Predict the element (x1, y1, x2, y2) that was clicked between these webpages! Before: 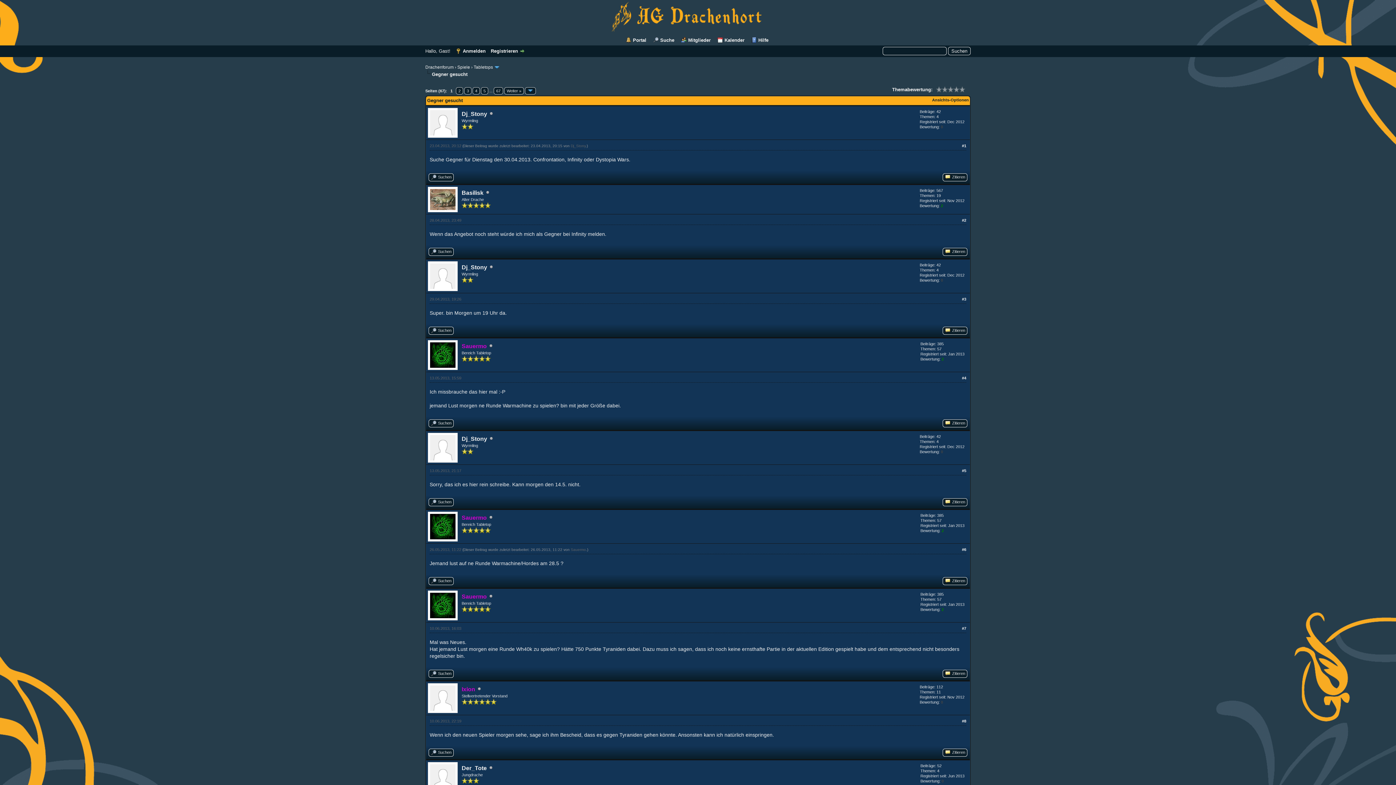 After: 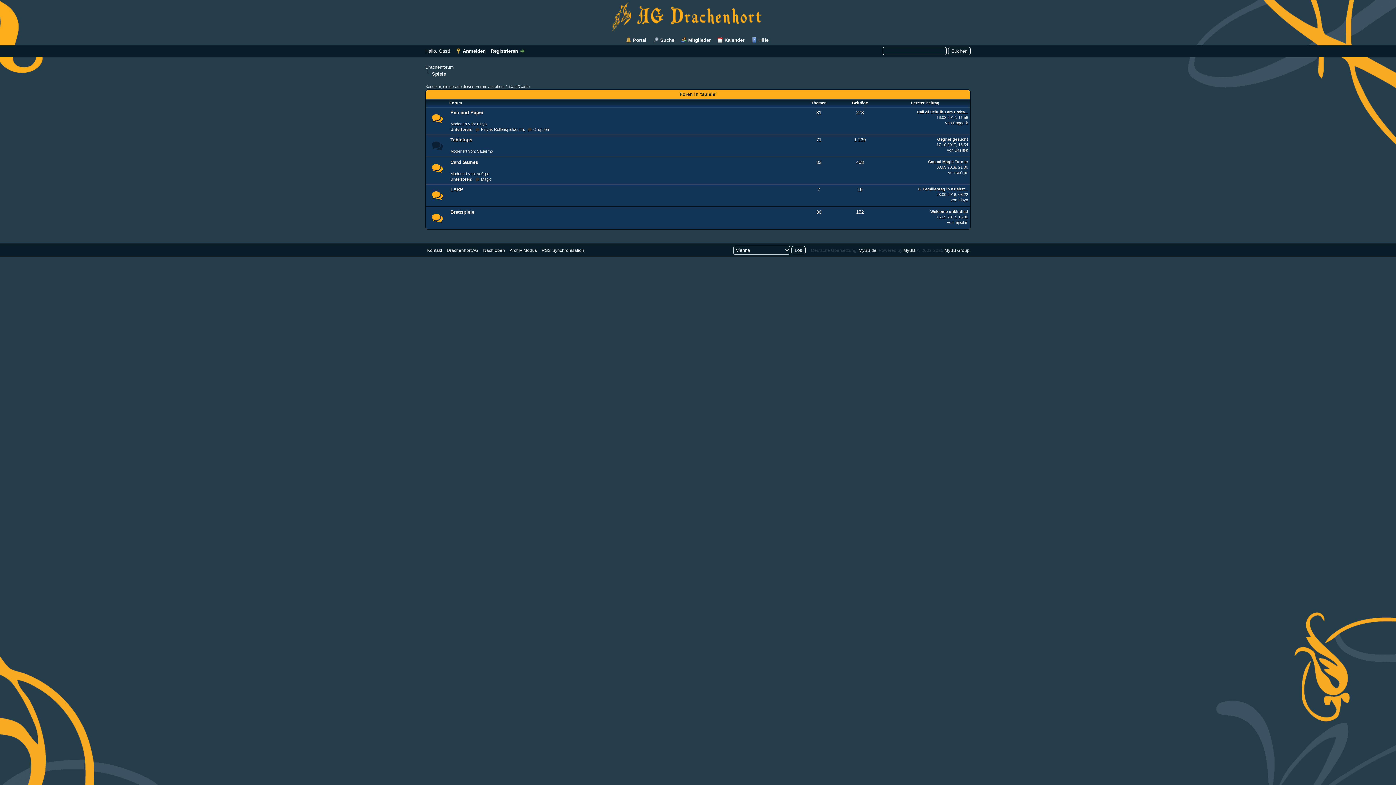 Action: bbox: (457, 64, 470, 69) label: Spiele